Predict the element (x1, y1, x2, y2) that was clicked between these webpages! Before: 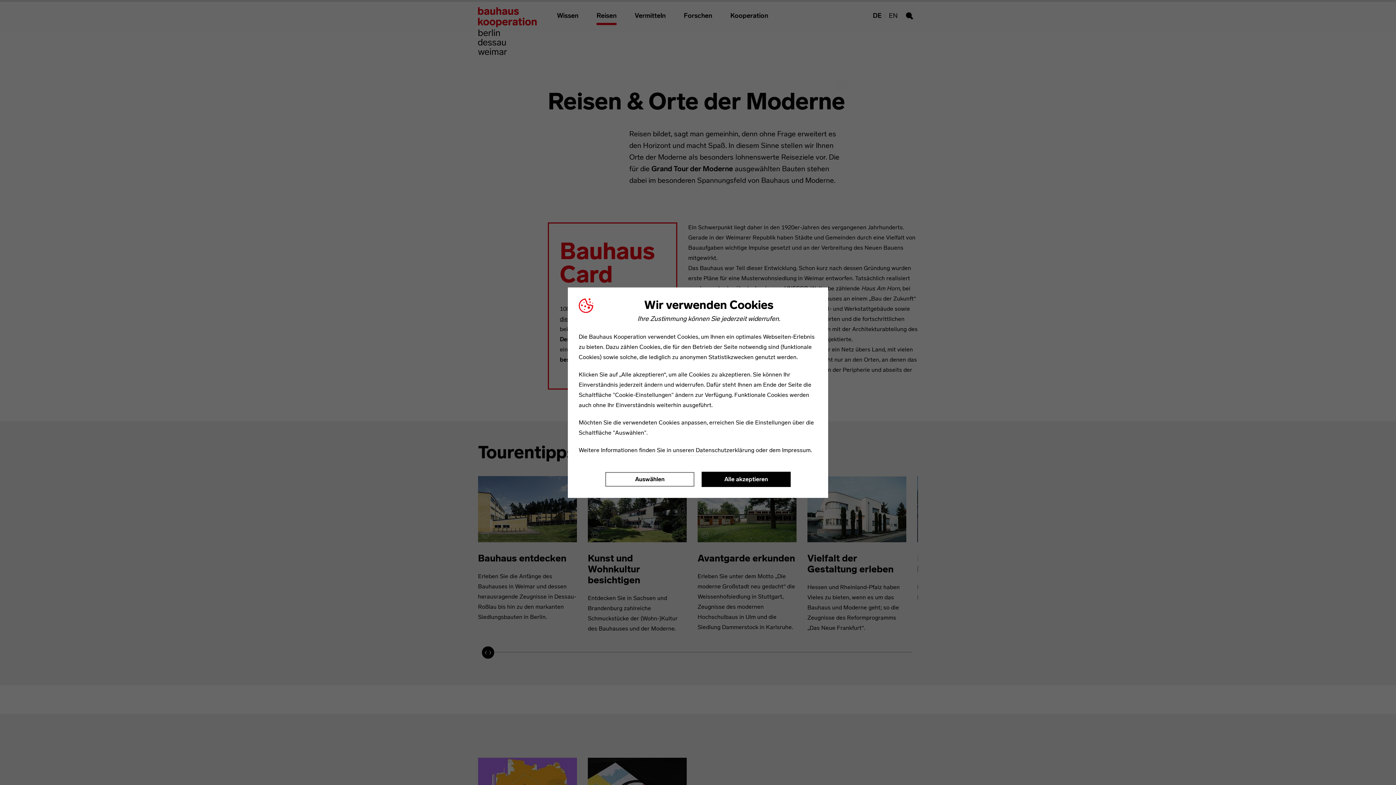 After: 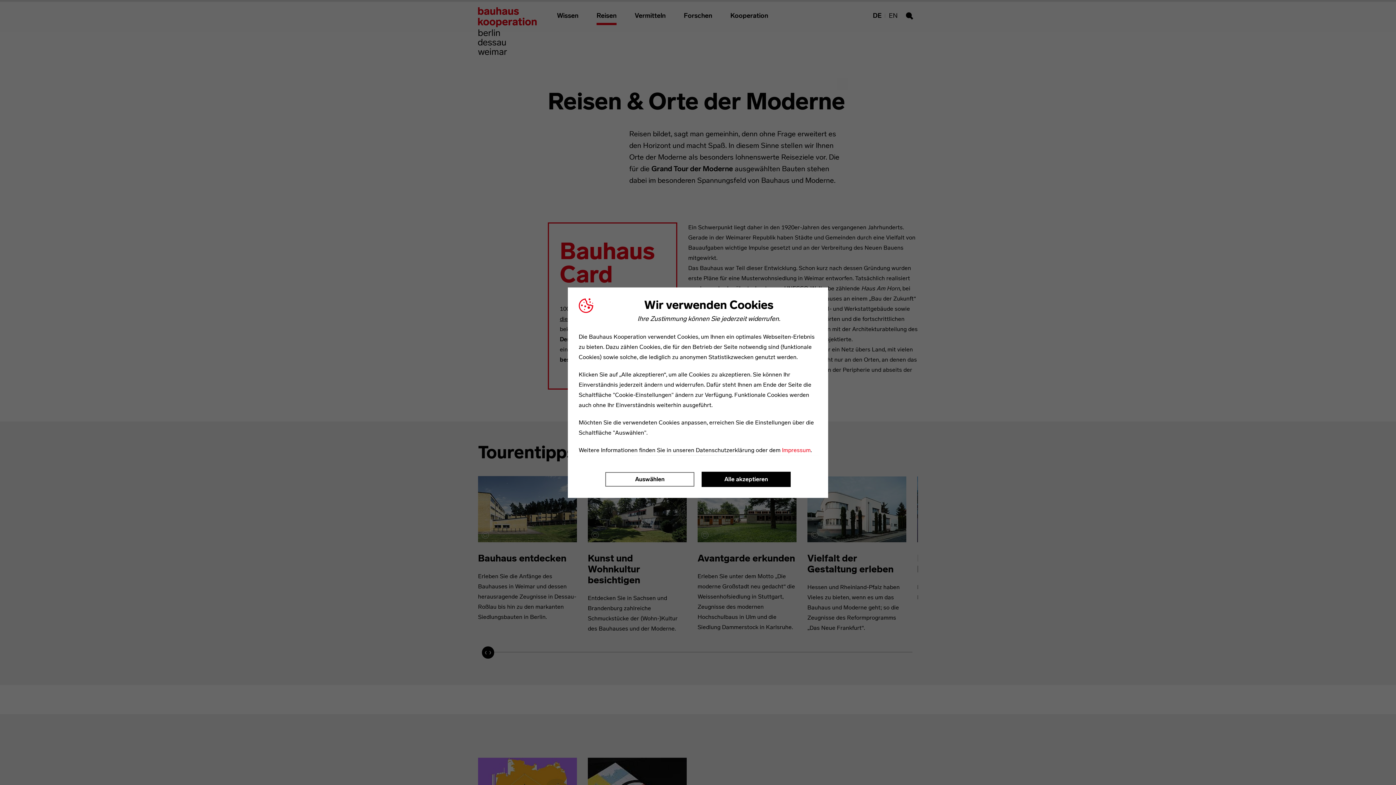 Action: label: Impressum bbox: (782, 446, 810, 453)